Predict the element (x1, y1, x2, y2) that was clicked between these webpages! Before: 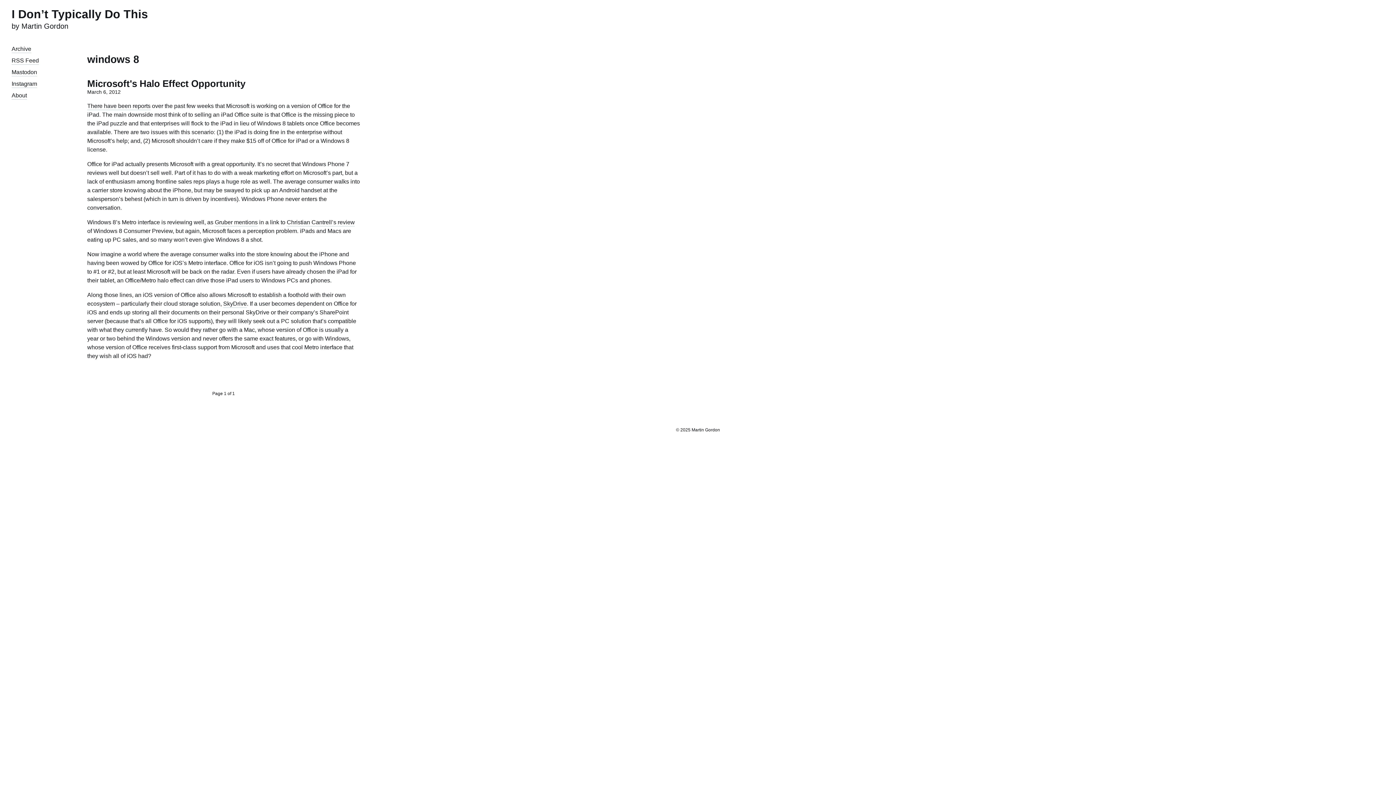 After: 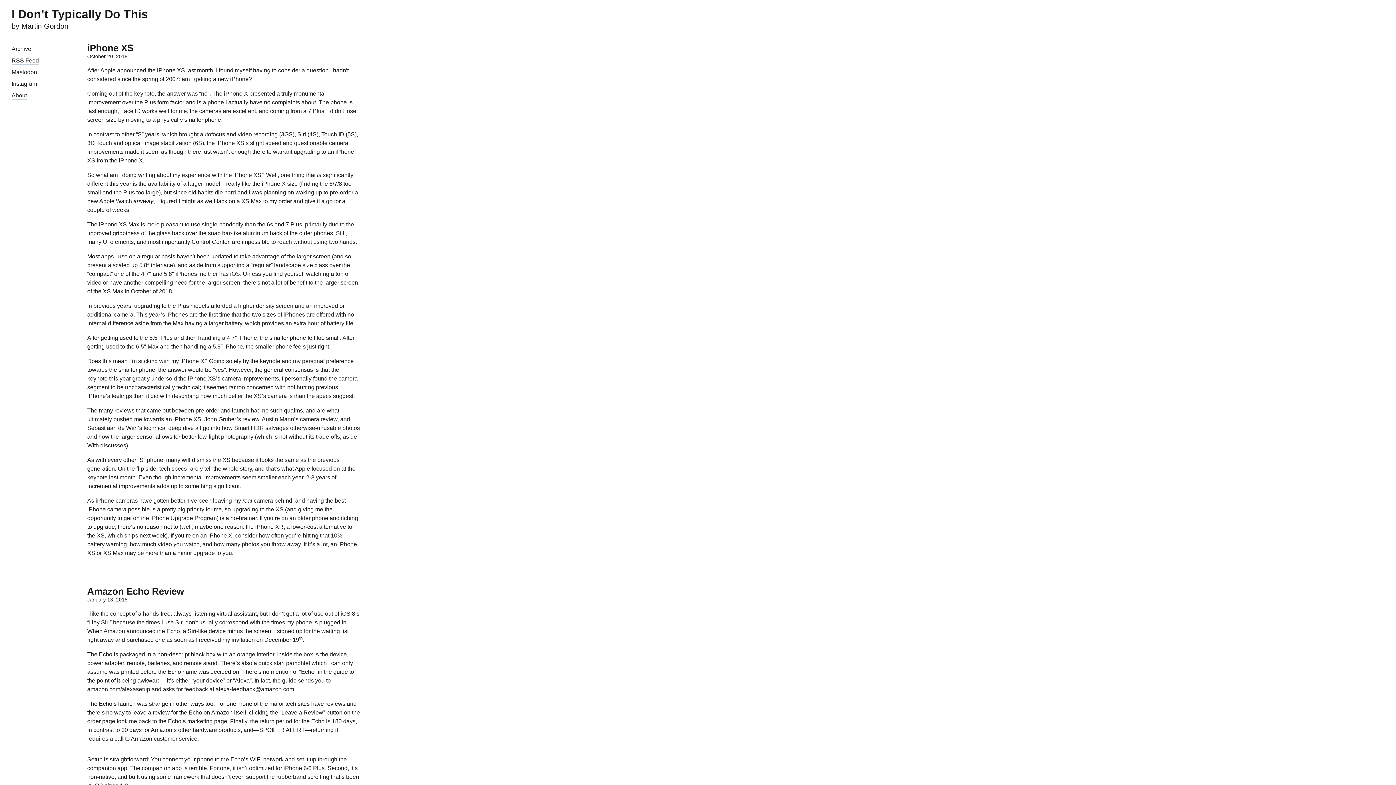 Action: label: I Don’t Typically Do This bbox: (11, 7, 148, 21)